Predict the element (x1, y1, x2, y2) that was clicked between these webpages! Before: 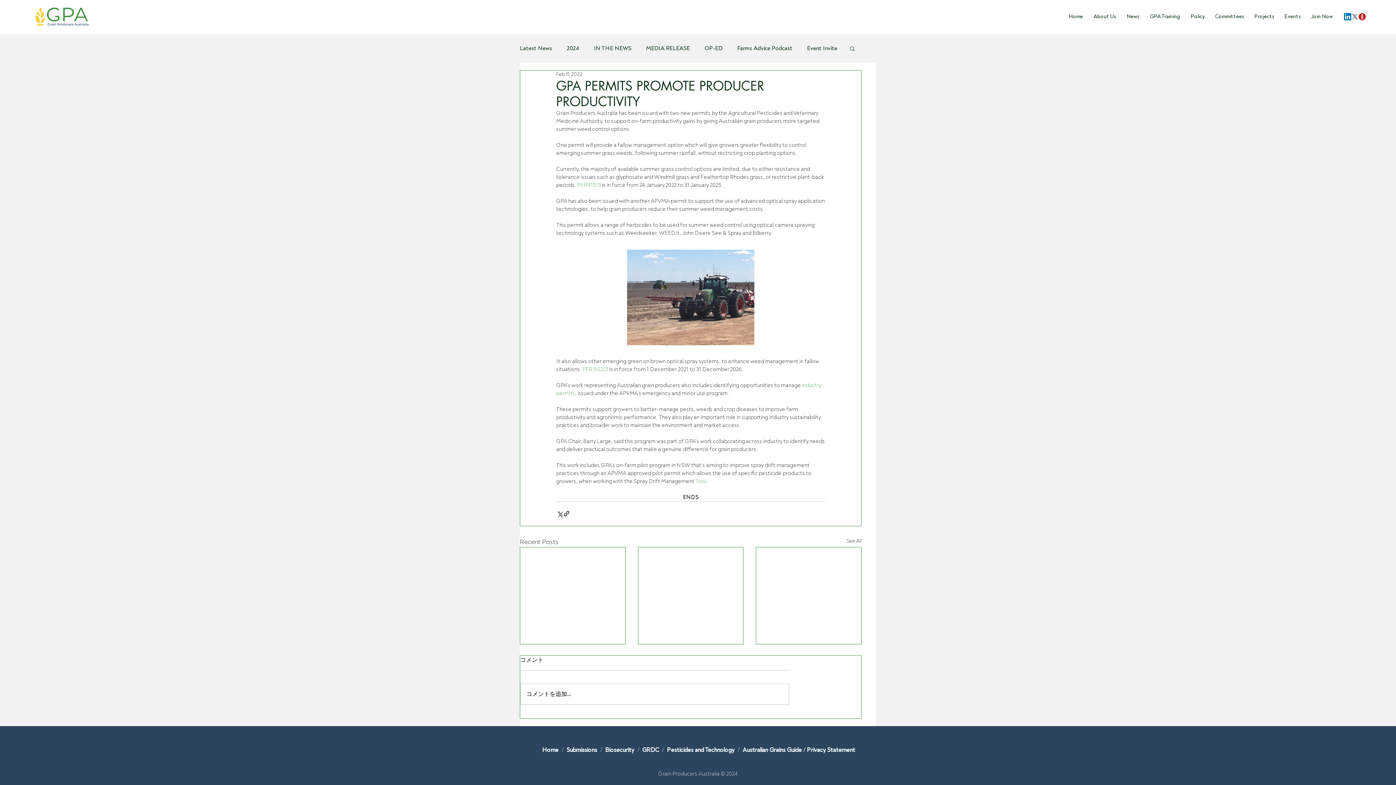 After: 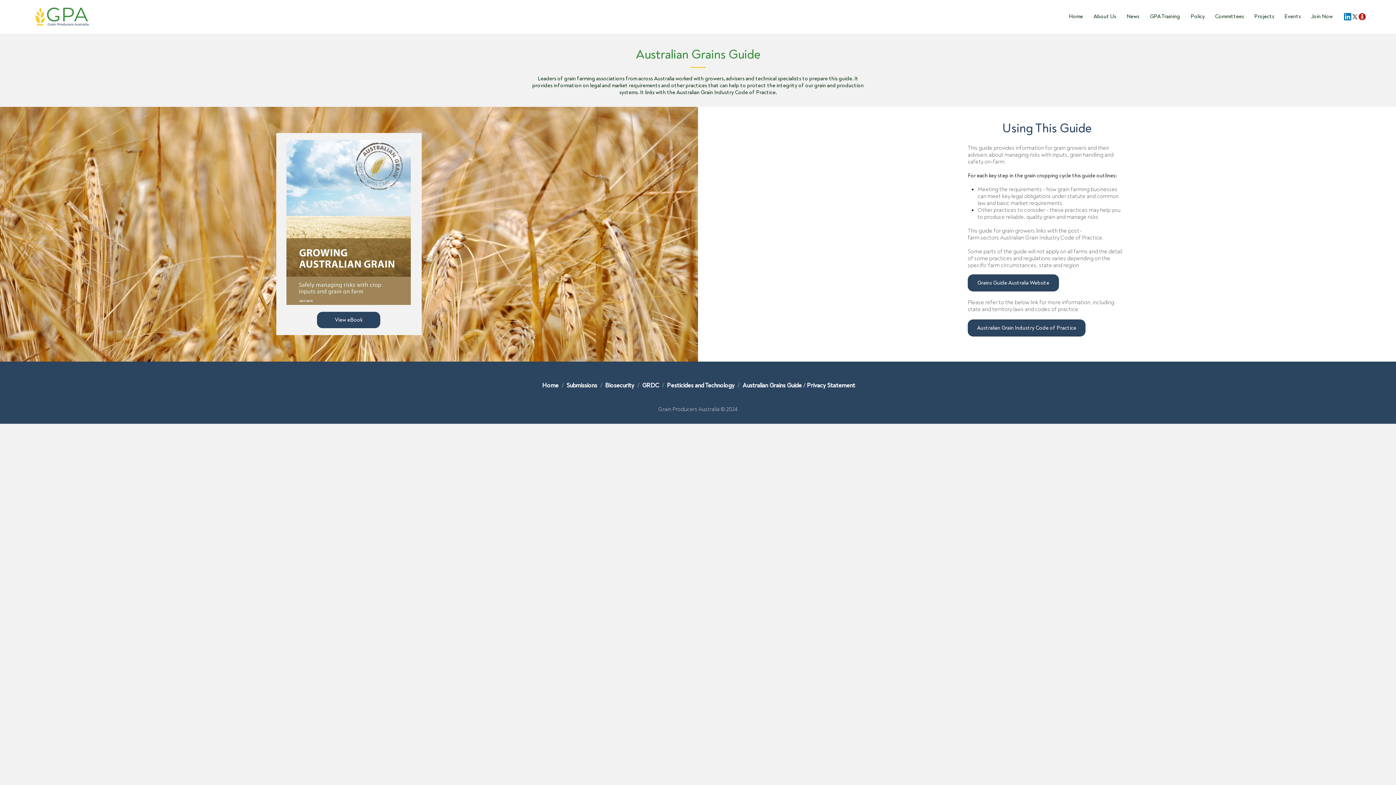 Action: bbox: (803, 746, 855, 754) label: / Privacy Statement